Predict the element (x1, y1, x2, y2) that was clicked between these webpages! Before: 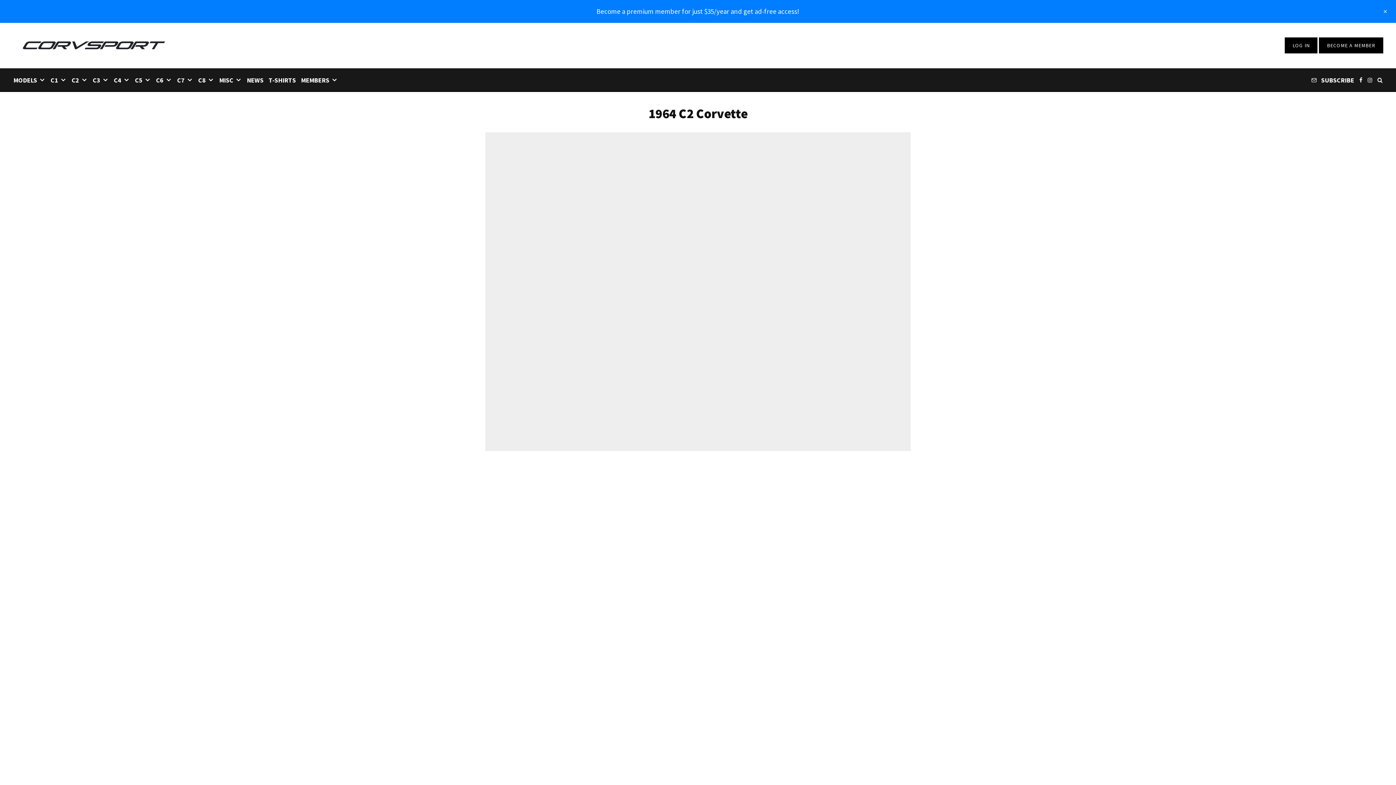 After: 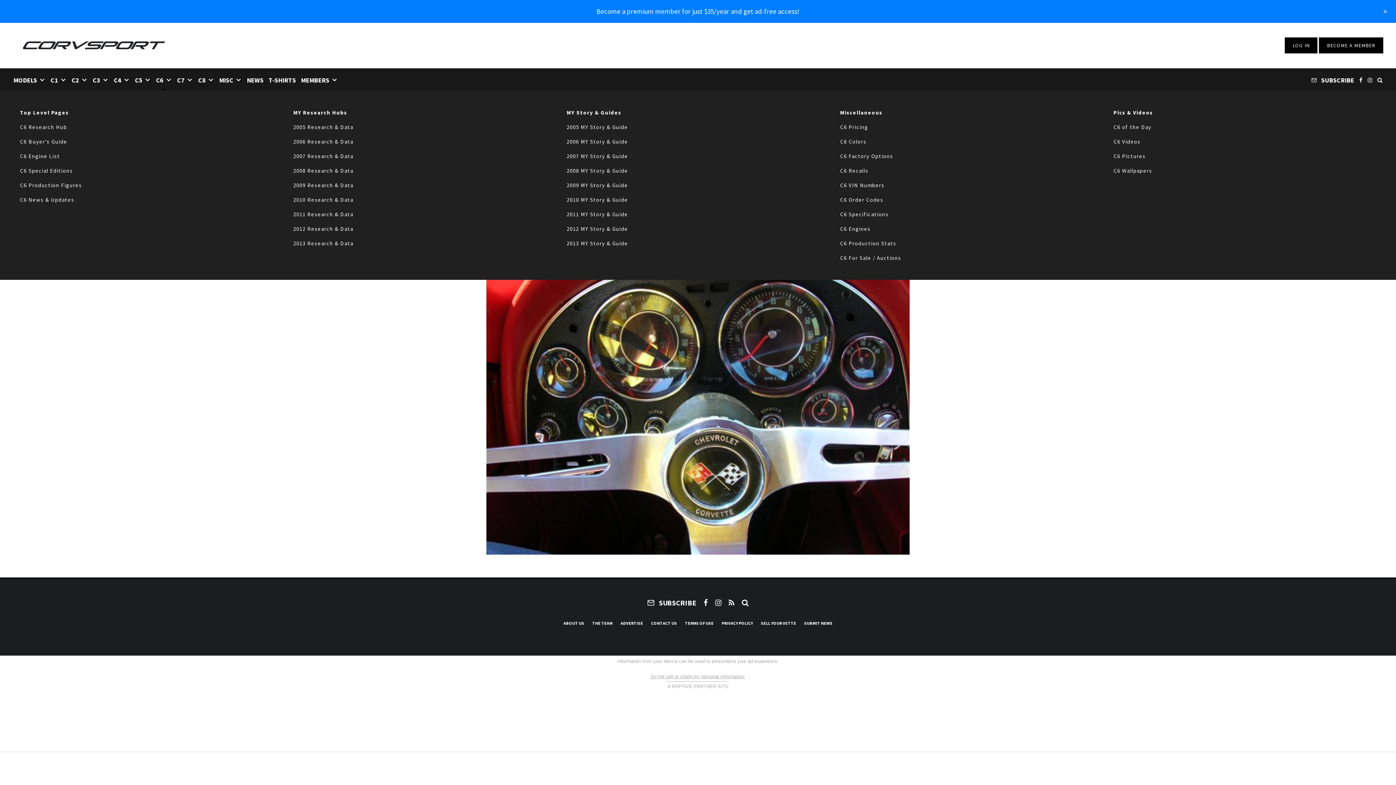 Action: bbox: (153, 68, 174, 90) label: C6